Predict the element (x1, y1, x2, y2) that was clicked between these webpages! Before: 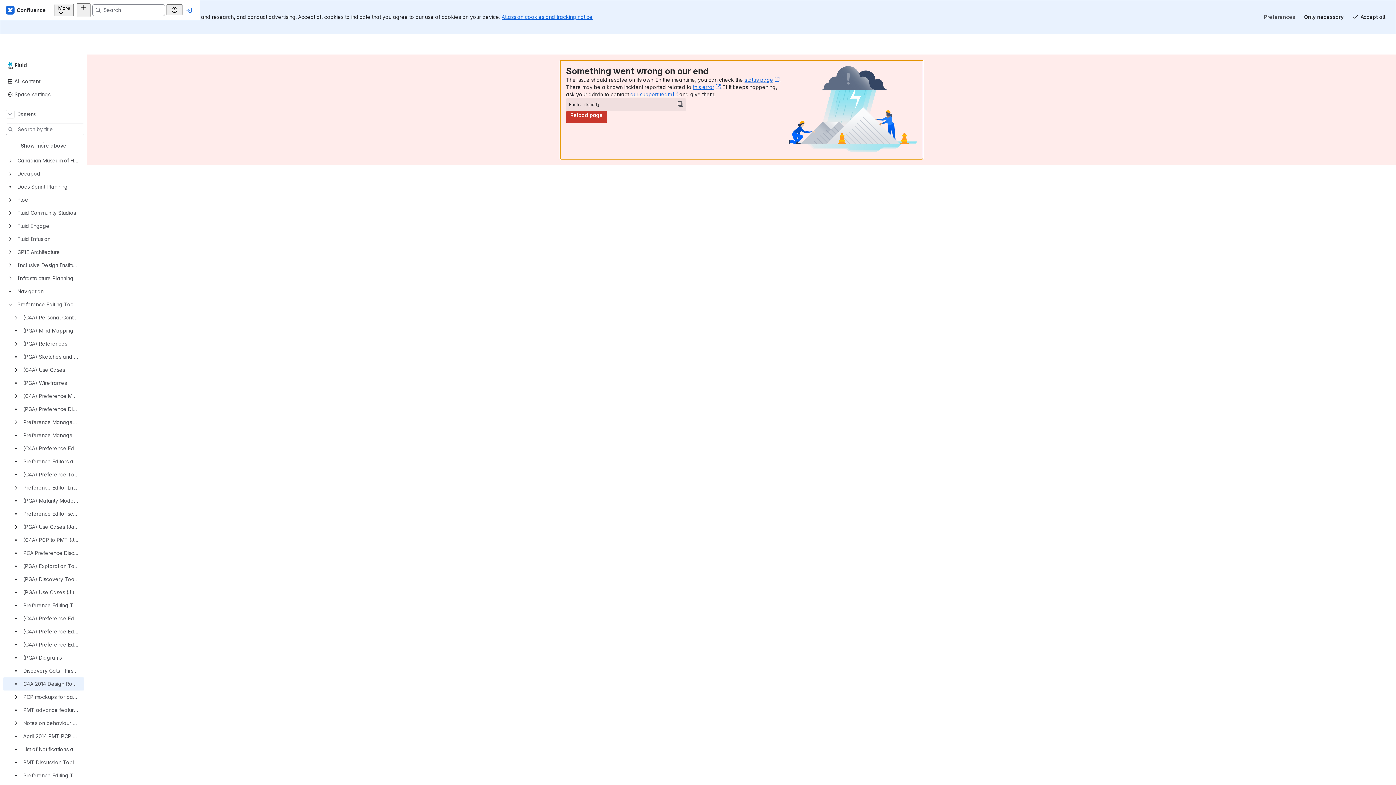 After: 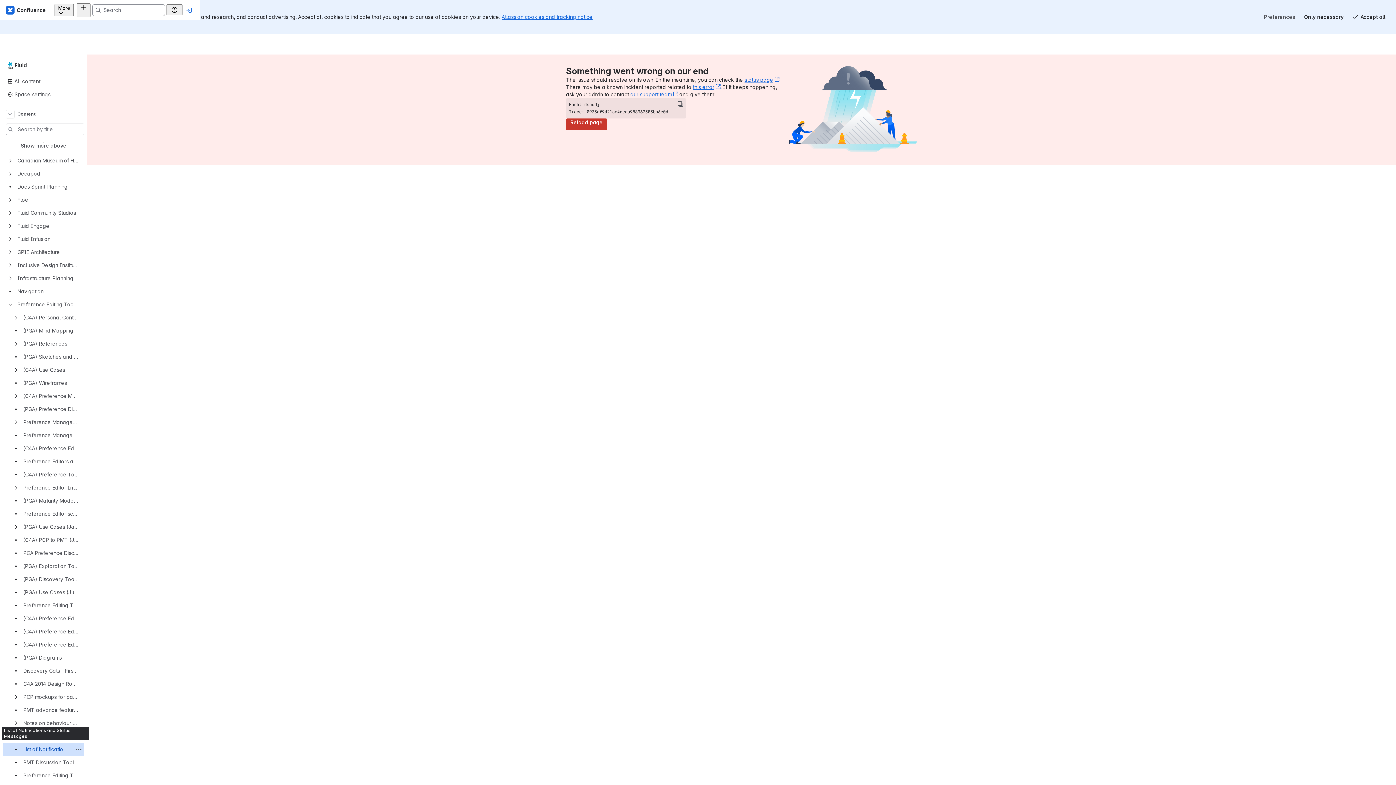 Action: label: List of Notifications and Status Messages bbox: (2, 730, 84, 743)